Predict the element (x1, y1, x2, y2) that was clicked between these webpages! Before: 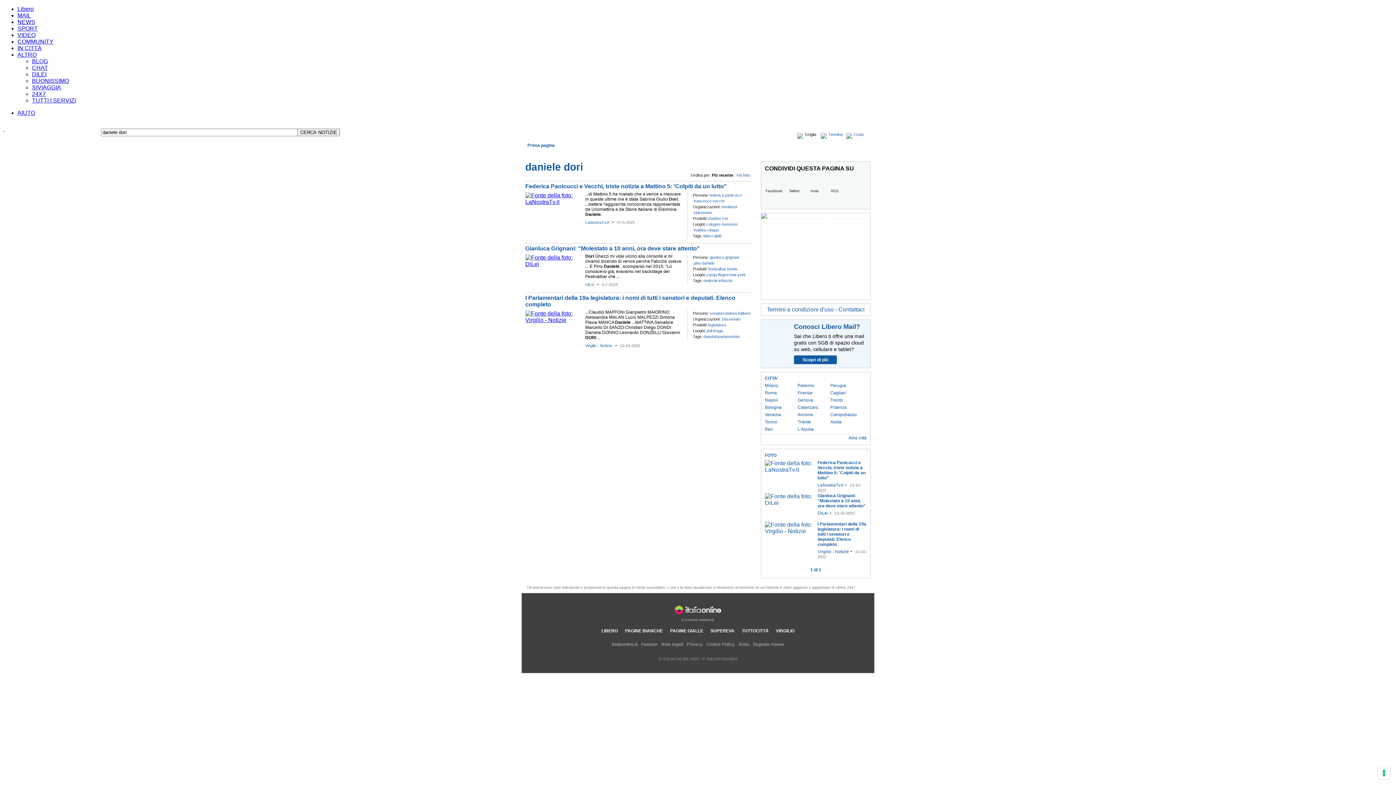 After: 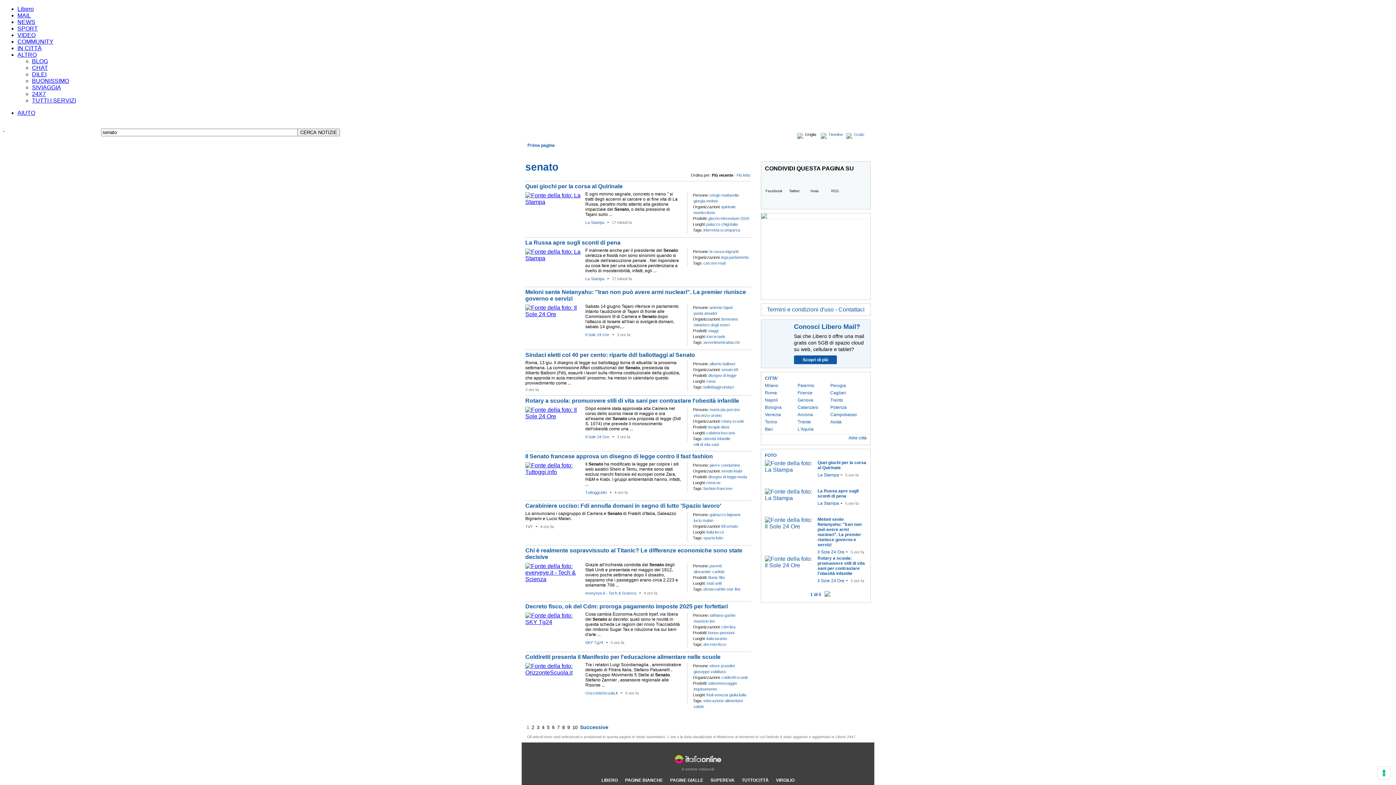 Action: label: senato bbox: (728, 317, 740, 321)